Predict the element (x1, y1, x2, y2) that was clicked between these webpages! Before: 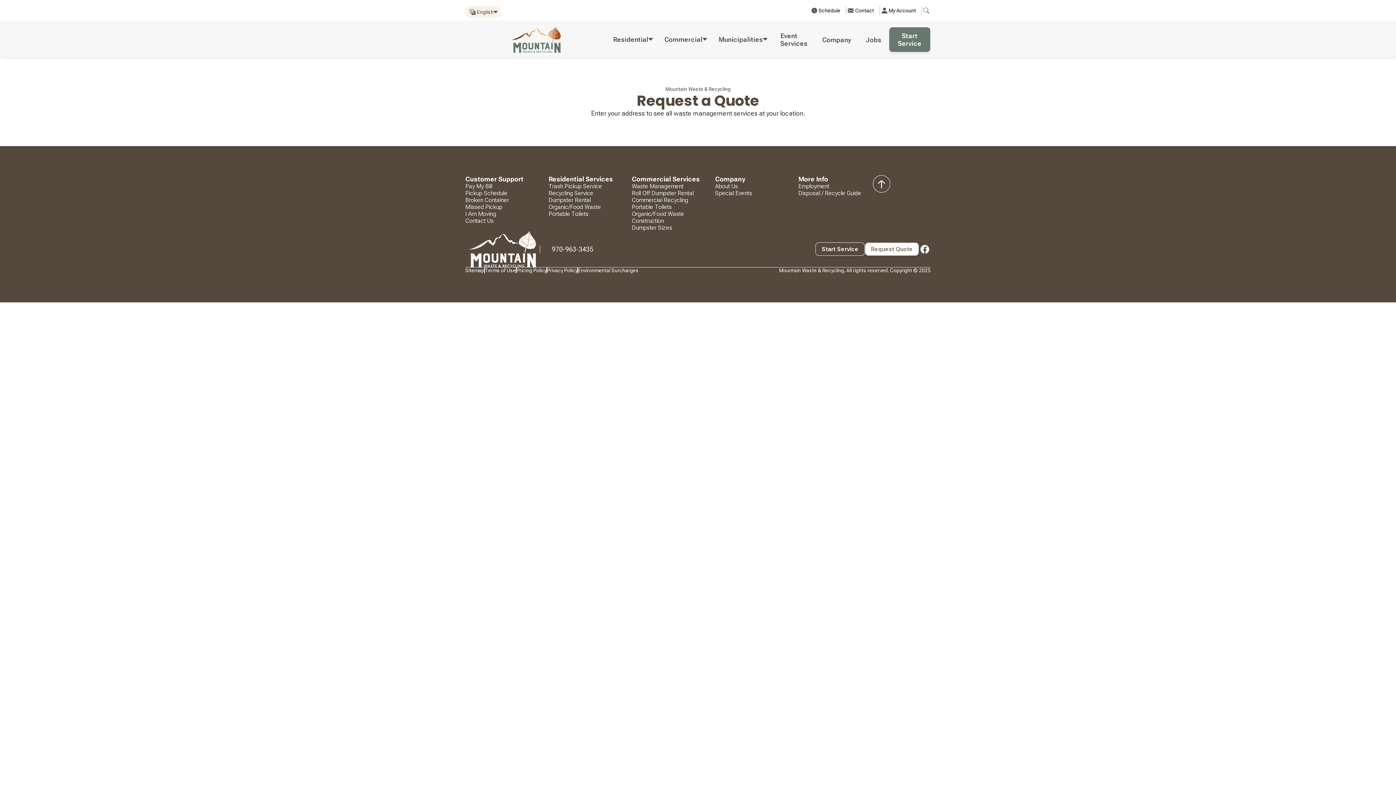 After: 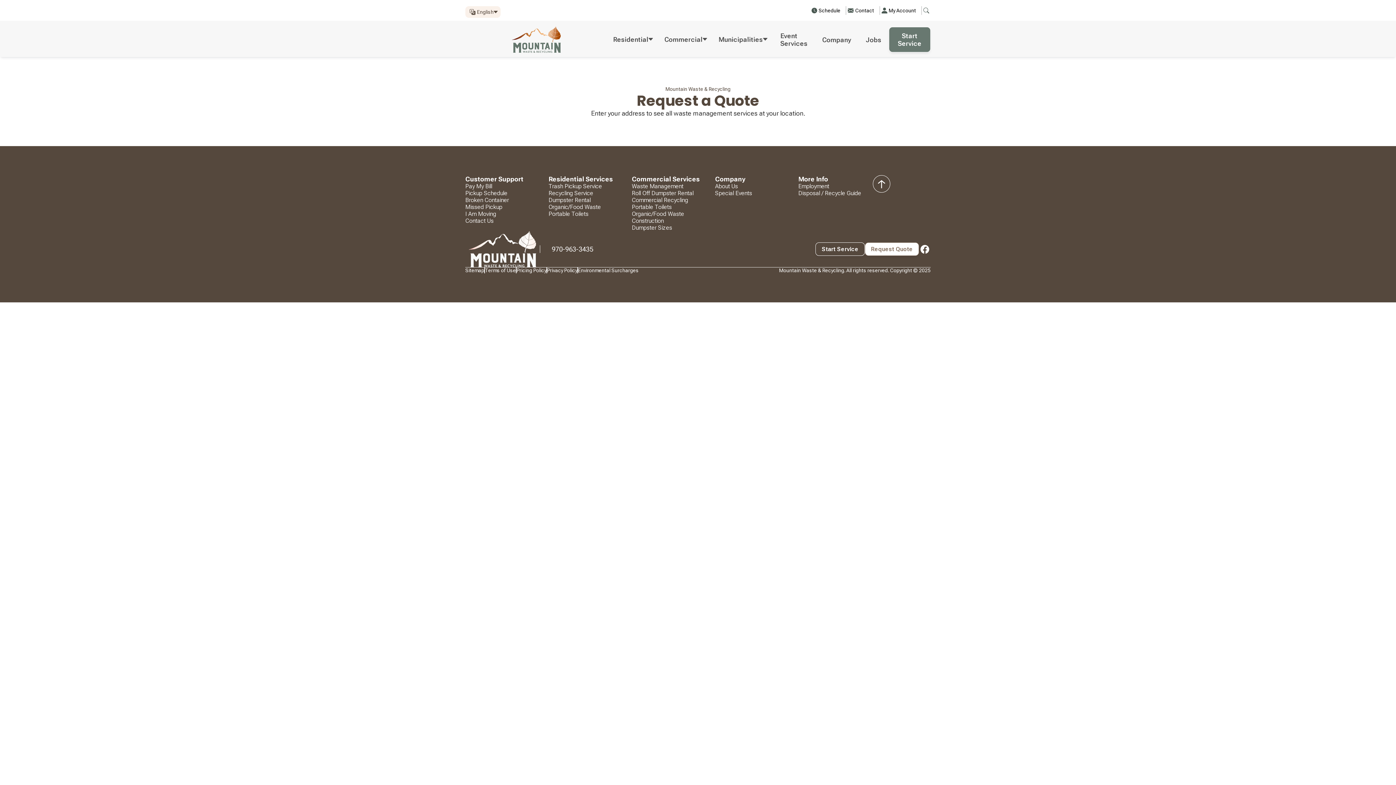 Action: label: Customer Support bbox: (465, 175, 537, 182)